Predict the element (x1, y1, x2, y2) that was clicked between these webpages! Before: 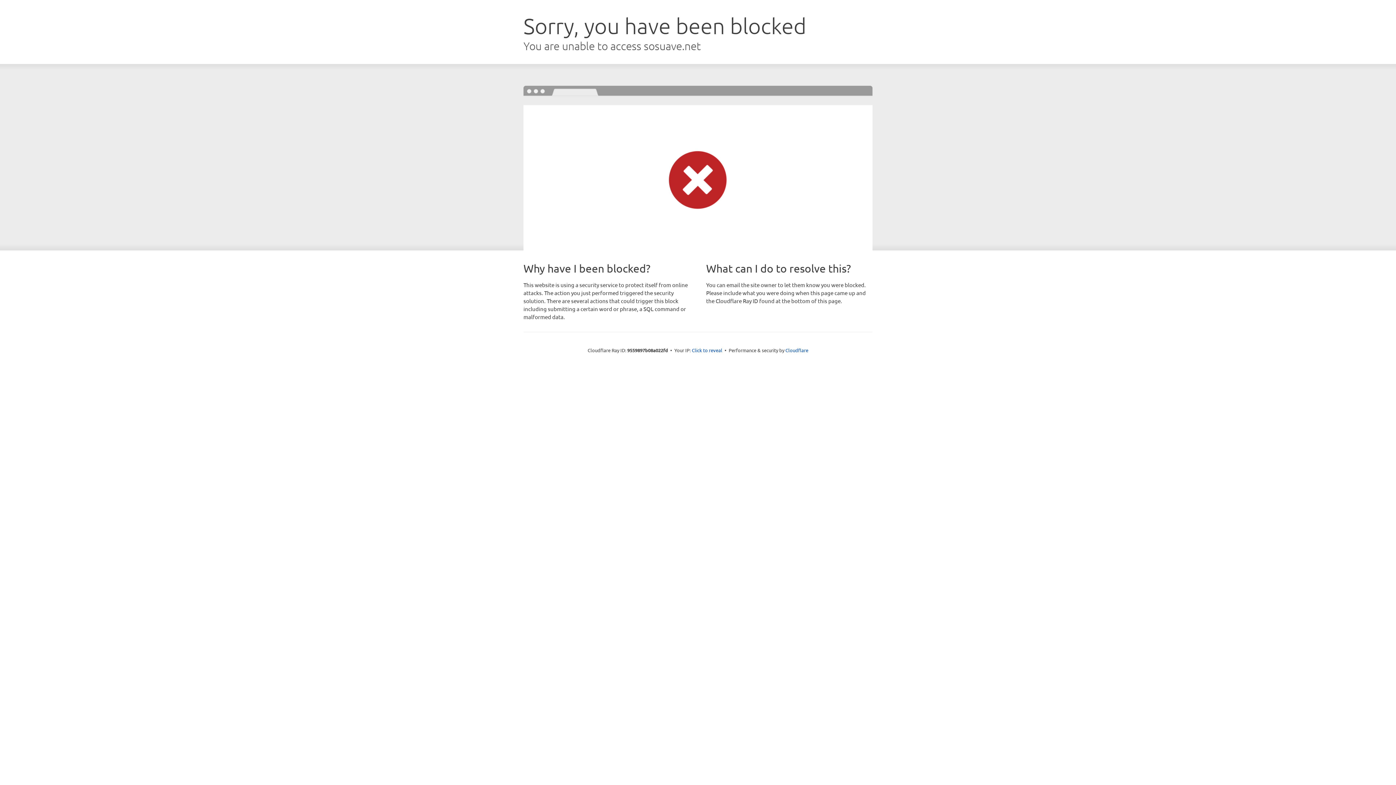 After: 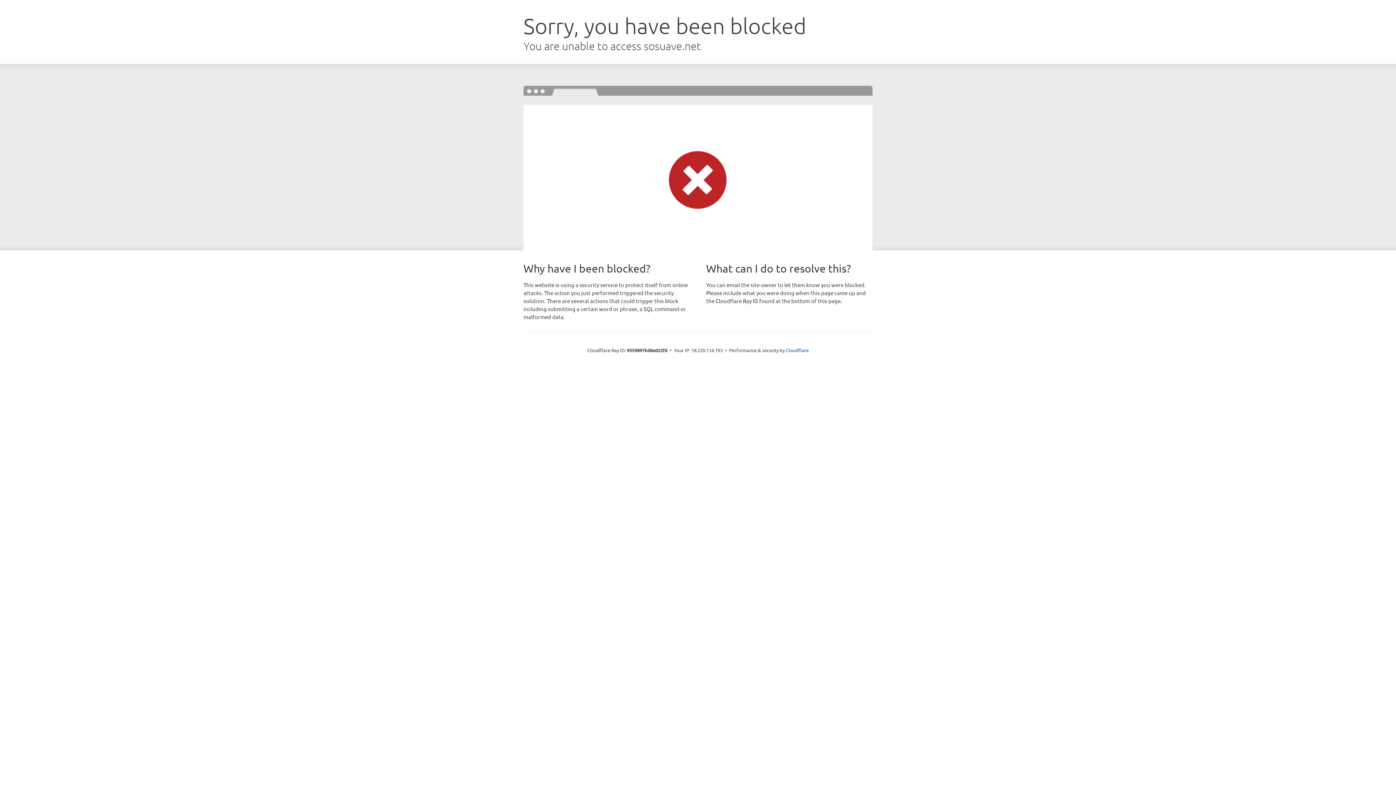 Action: label: Click to reveal bbox: (692, 346, 722, 353)